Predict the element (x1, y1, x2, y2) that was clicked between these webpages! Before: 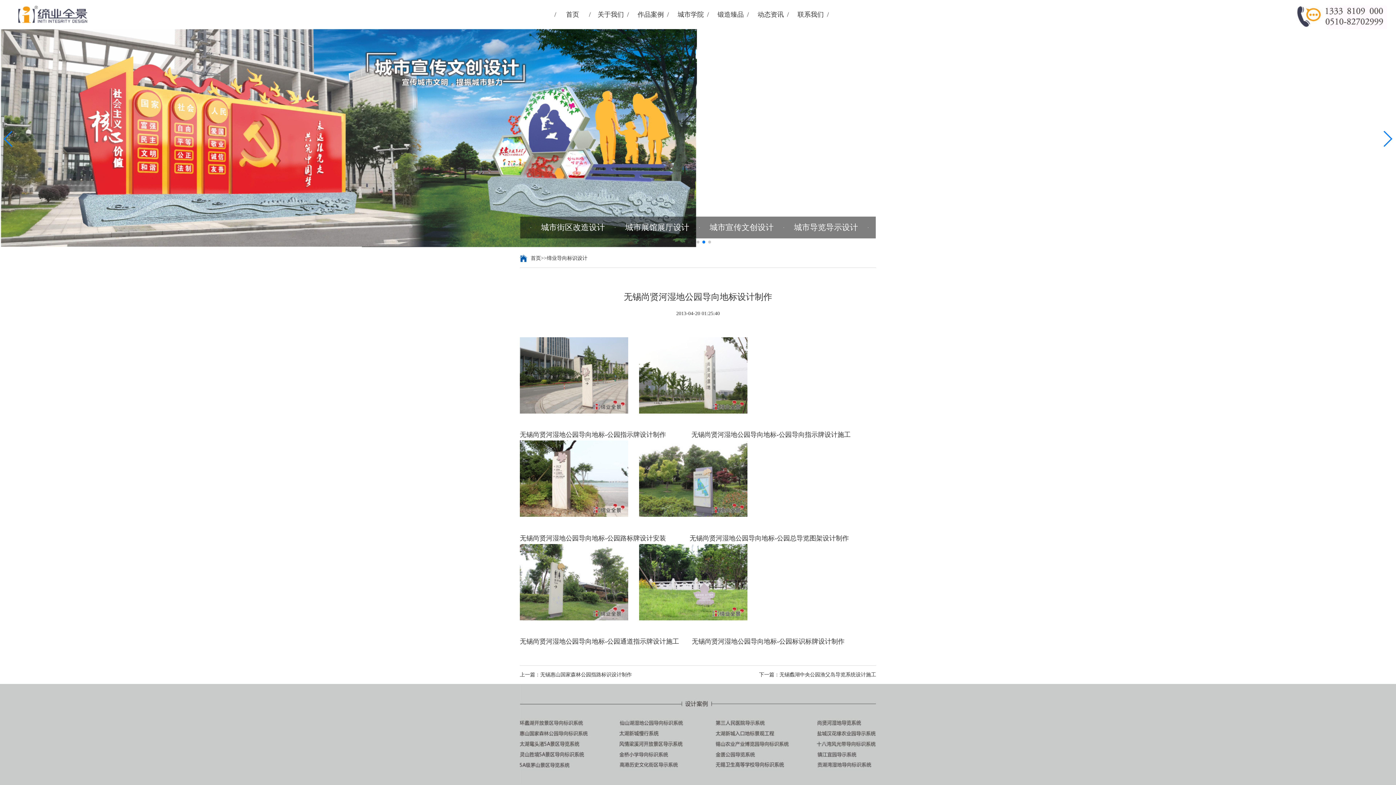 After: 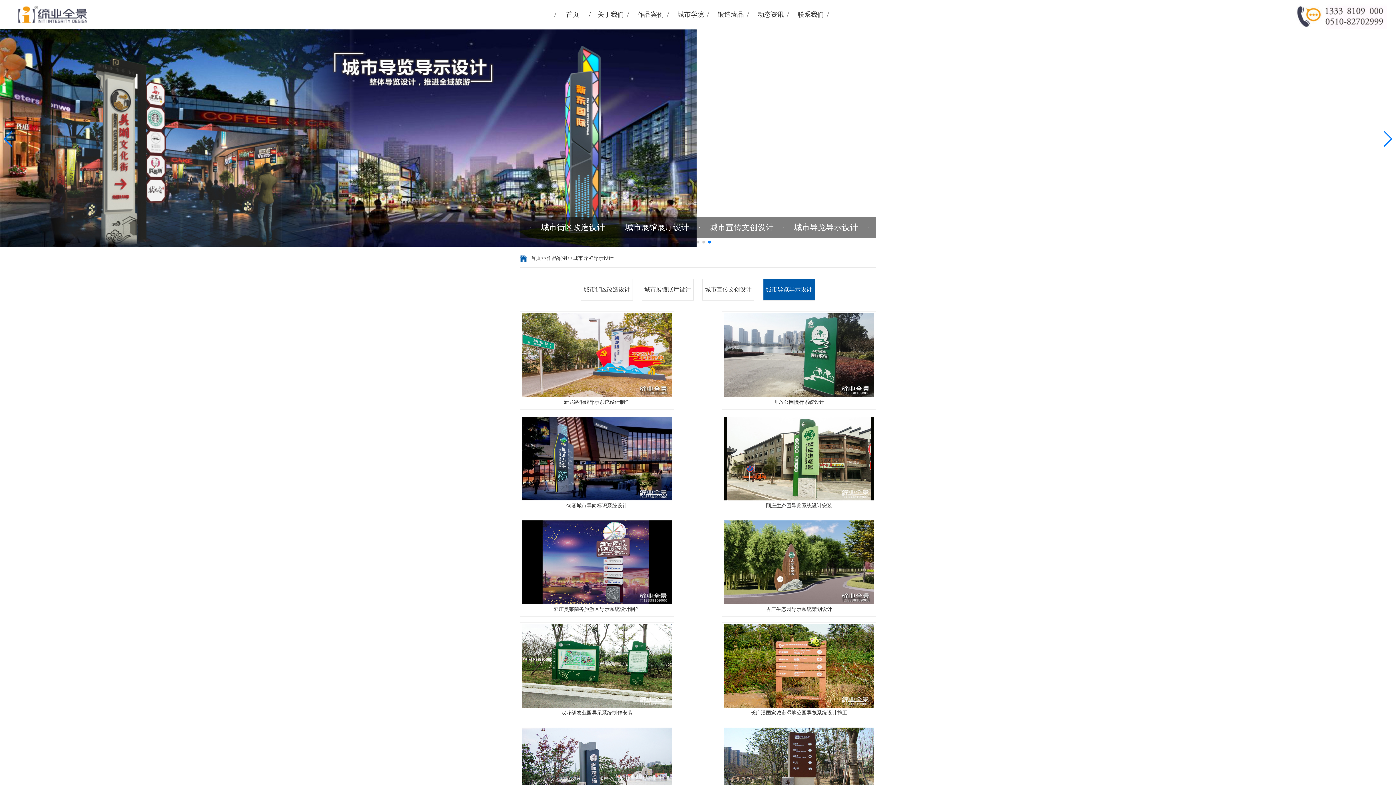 Action: bbox: (785, 216, 866, 238) label: 城市导览导示设计